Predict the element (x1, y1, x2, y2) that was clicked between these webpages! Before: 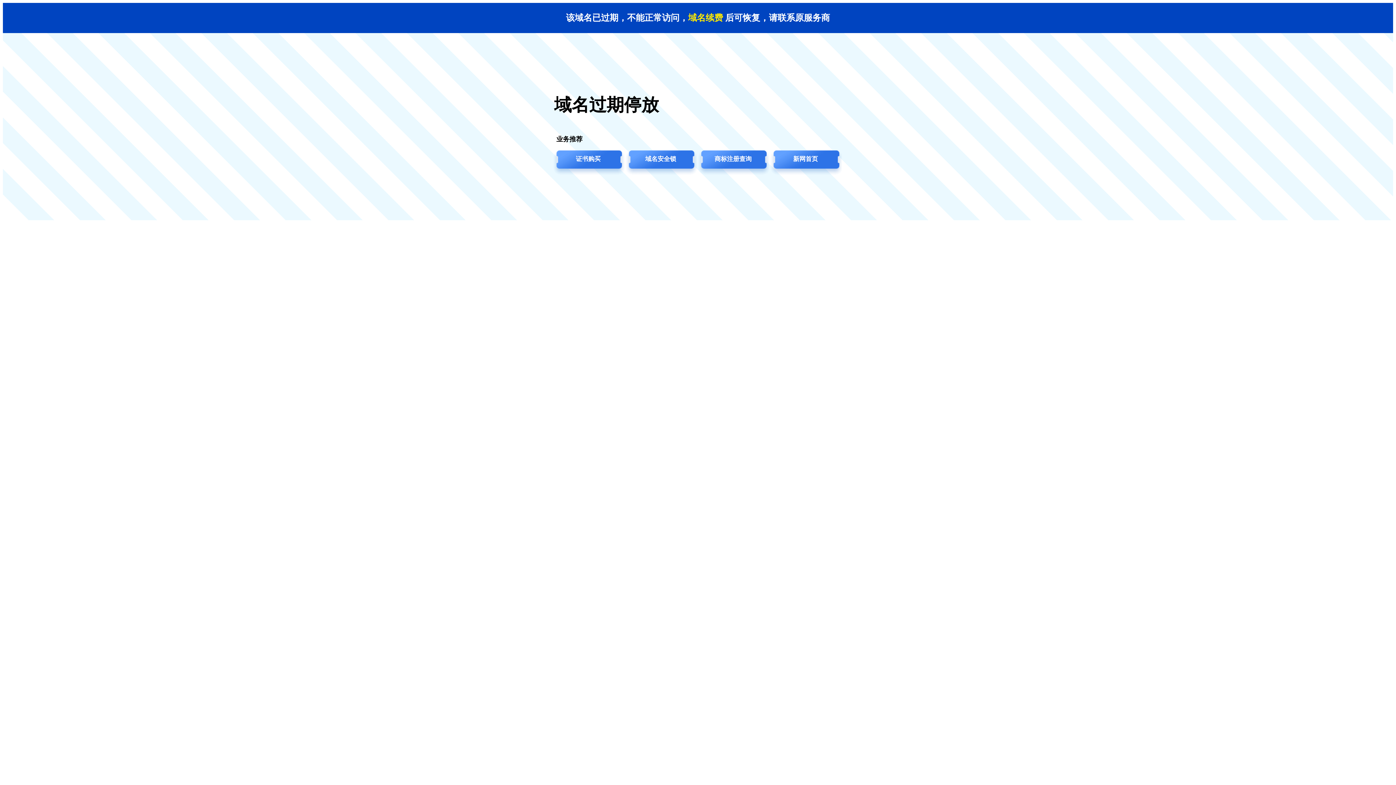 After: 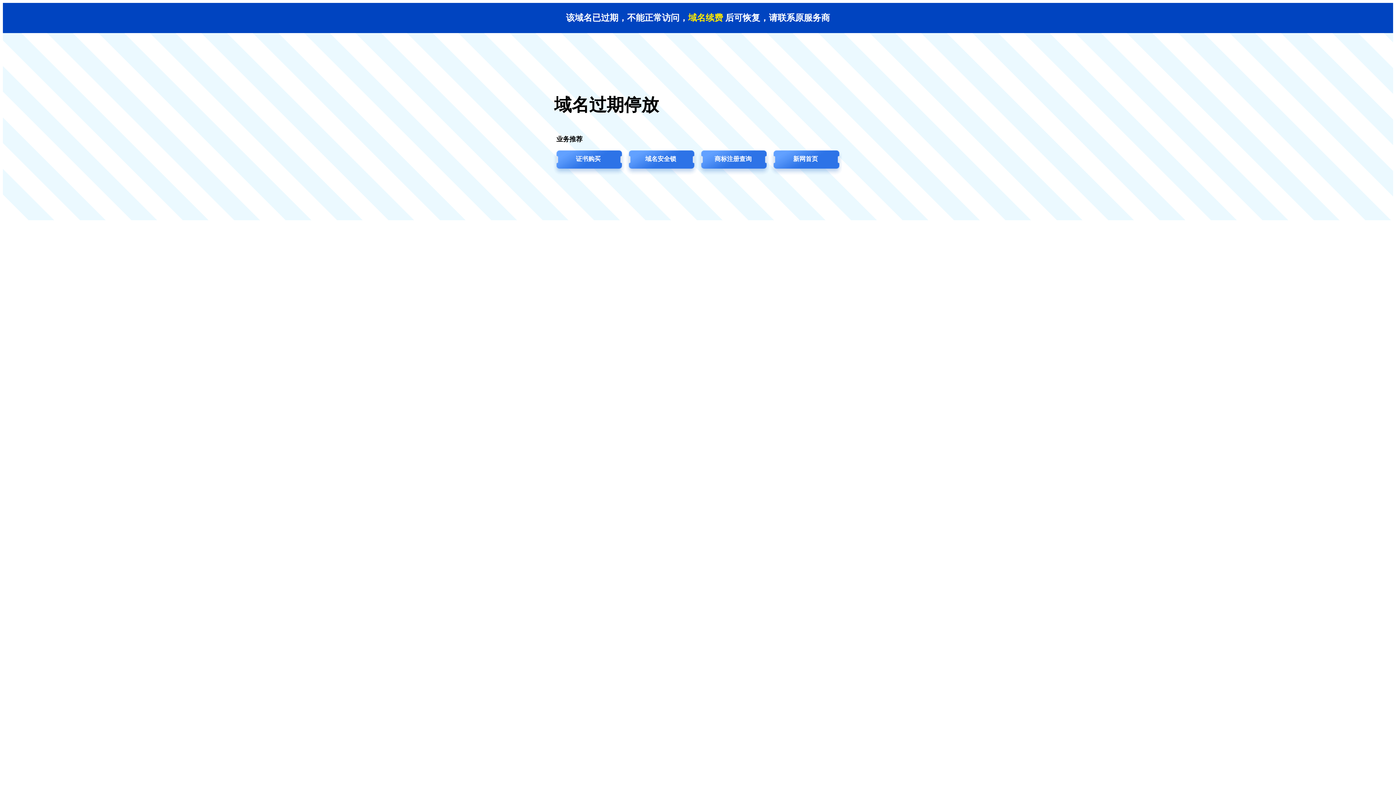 Action: bbox: (624, 149, 697, 176) label: 域名安全锁